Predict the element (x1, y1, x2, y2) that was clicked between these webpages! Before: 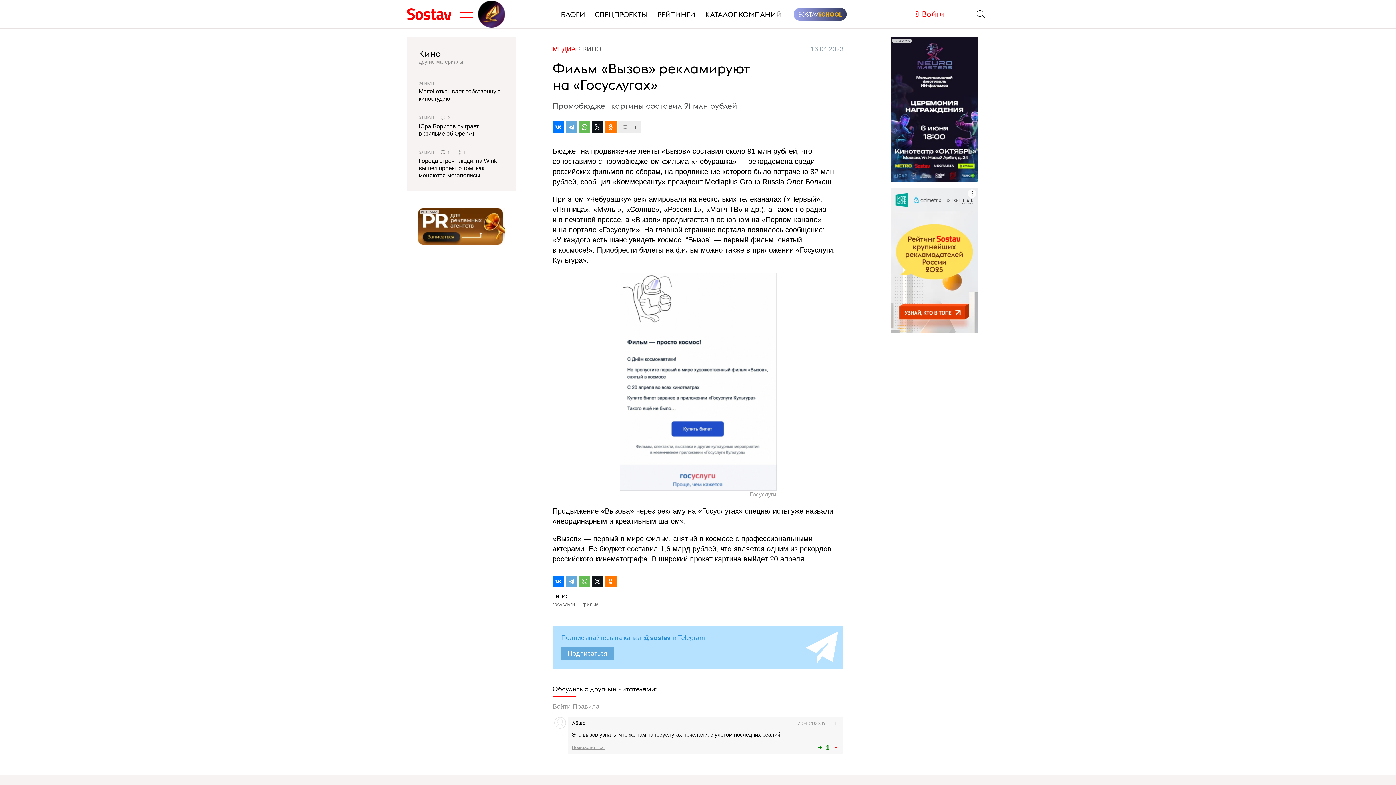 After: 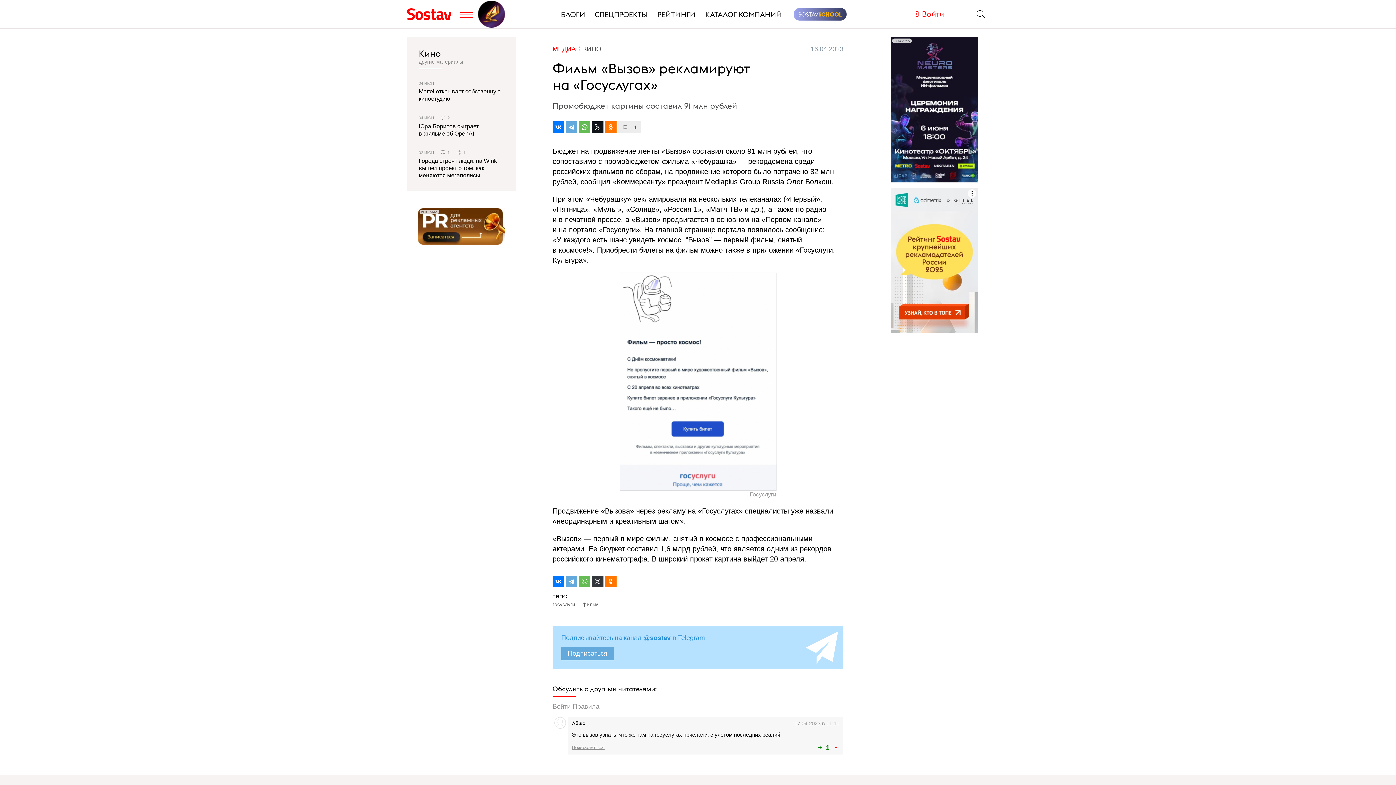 Action: bbox: (592, 576, 603, 587)